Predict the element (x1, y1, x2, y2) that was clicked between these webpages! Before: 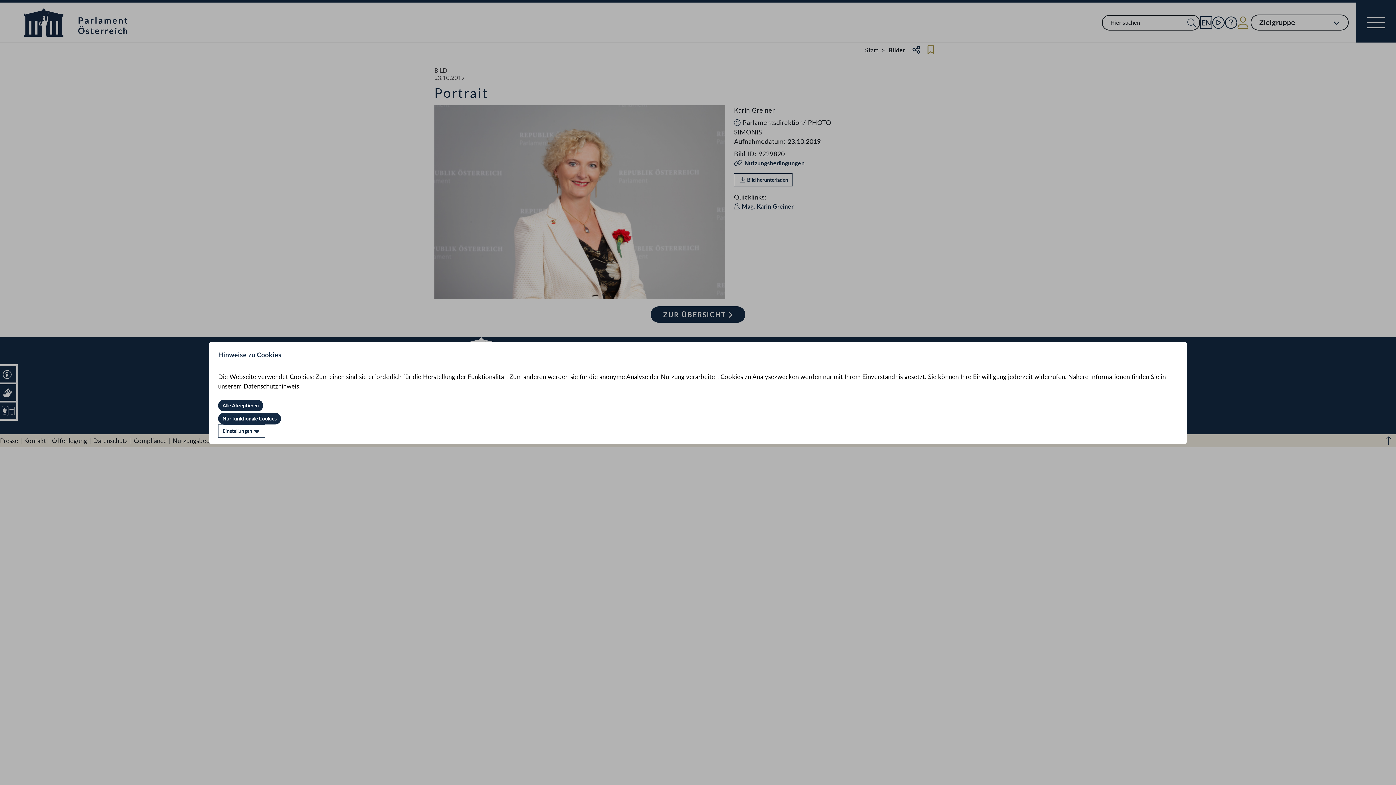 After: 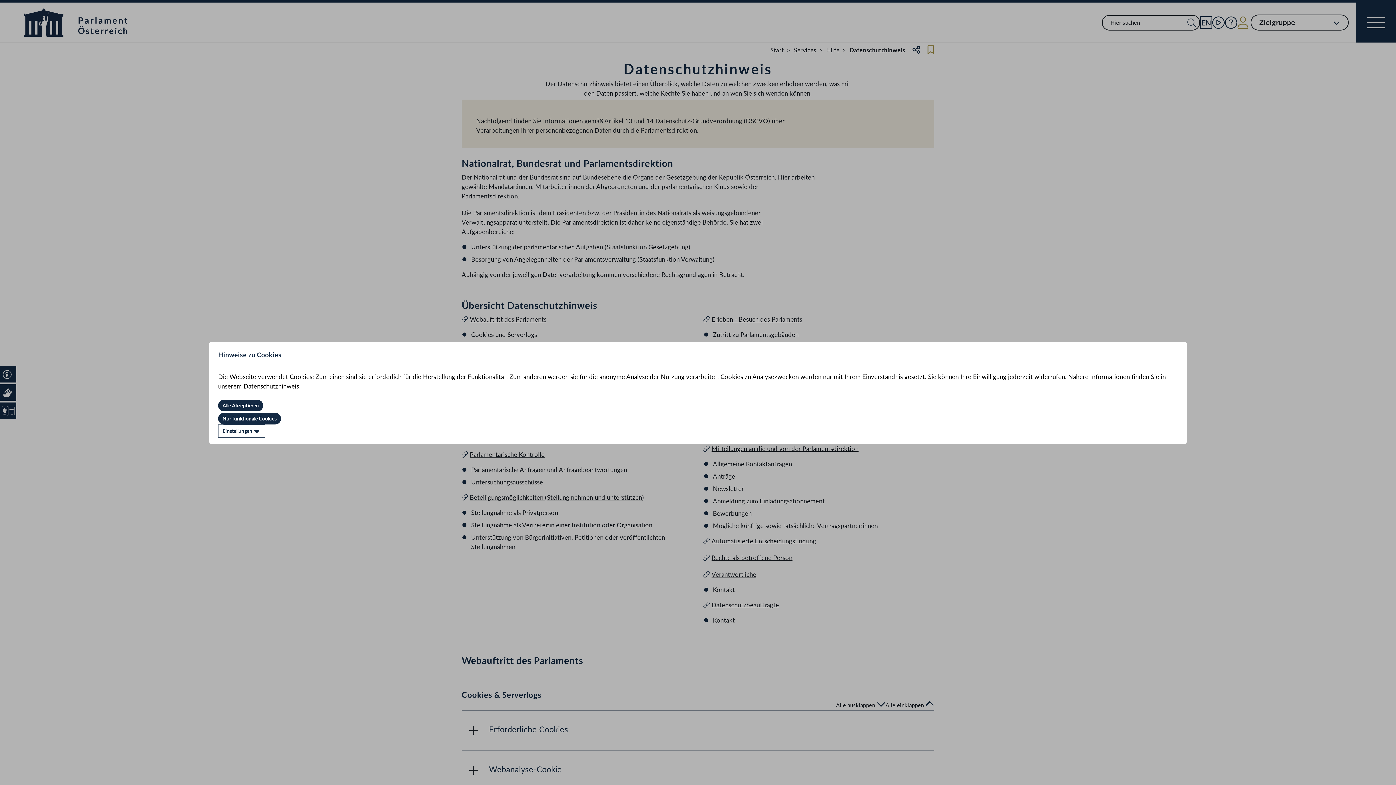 Action: label: Datenschutzhinweis bbox: (243, 382, 299, 390)